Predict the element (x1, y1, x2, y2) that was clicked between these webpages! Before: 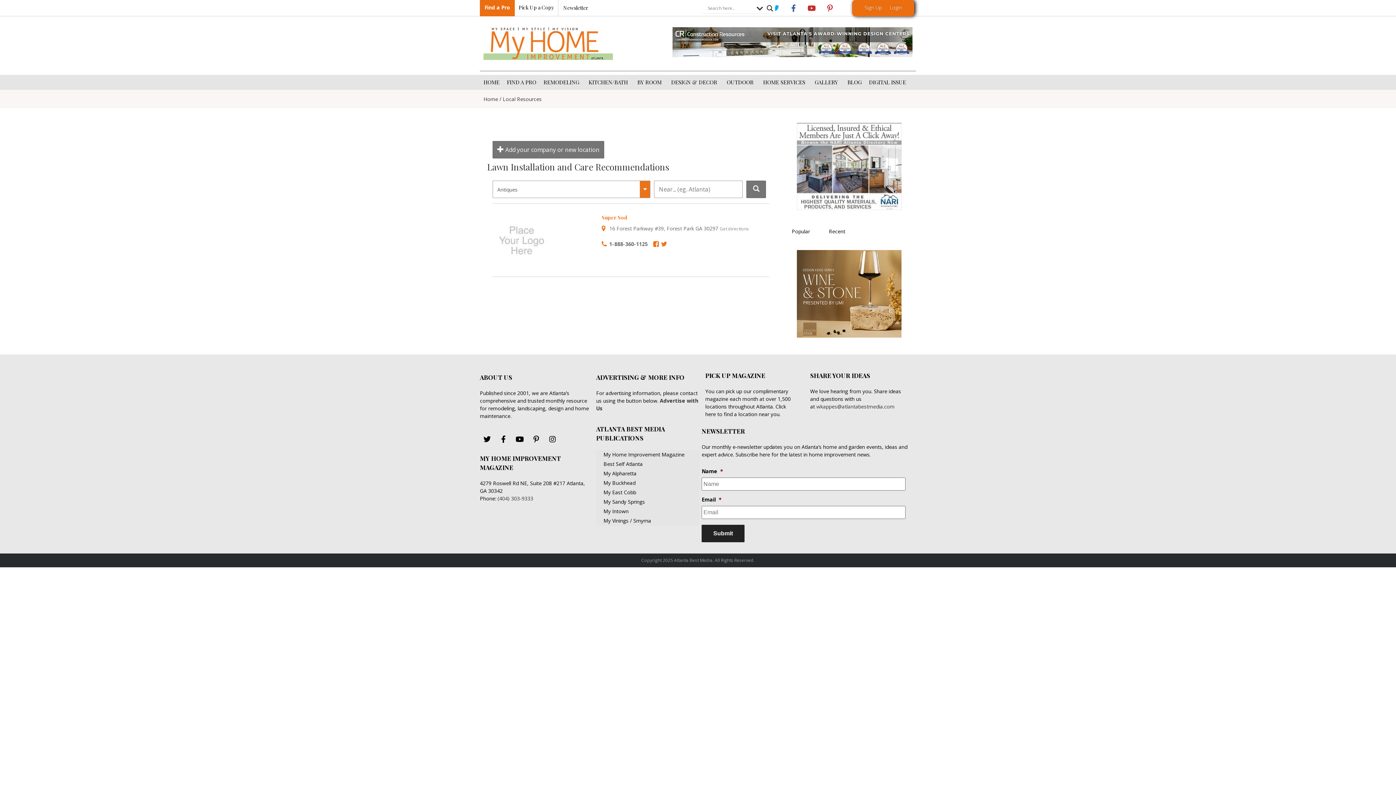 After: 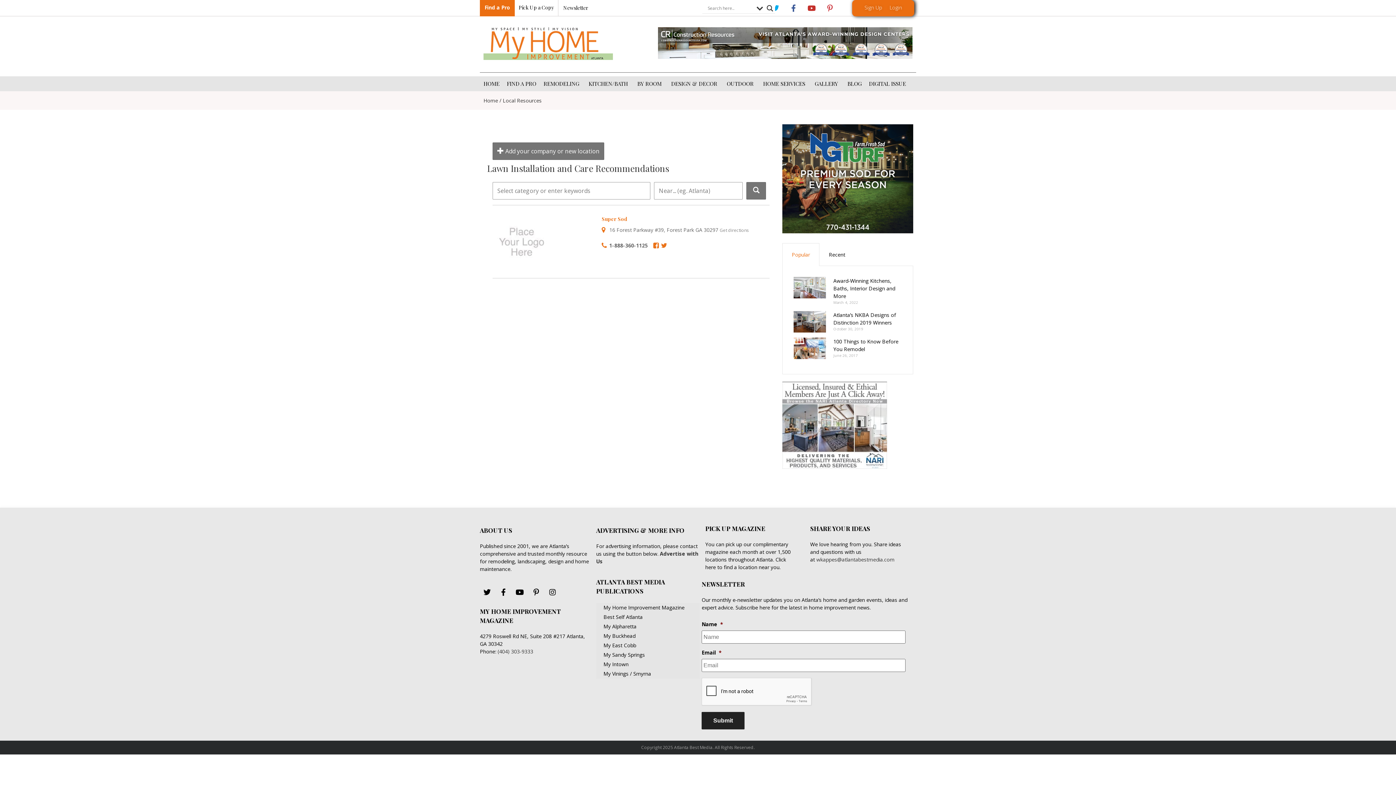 Action: label: Pinterest-p bbox: (822, 0, 837, 15)